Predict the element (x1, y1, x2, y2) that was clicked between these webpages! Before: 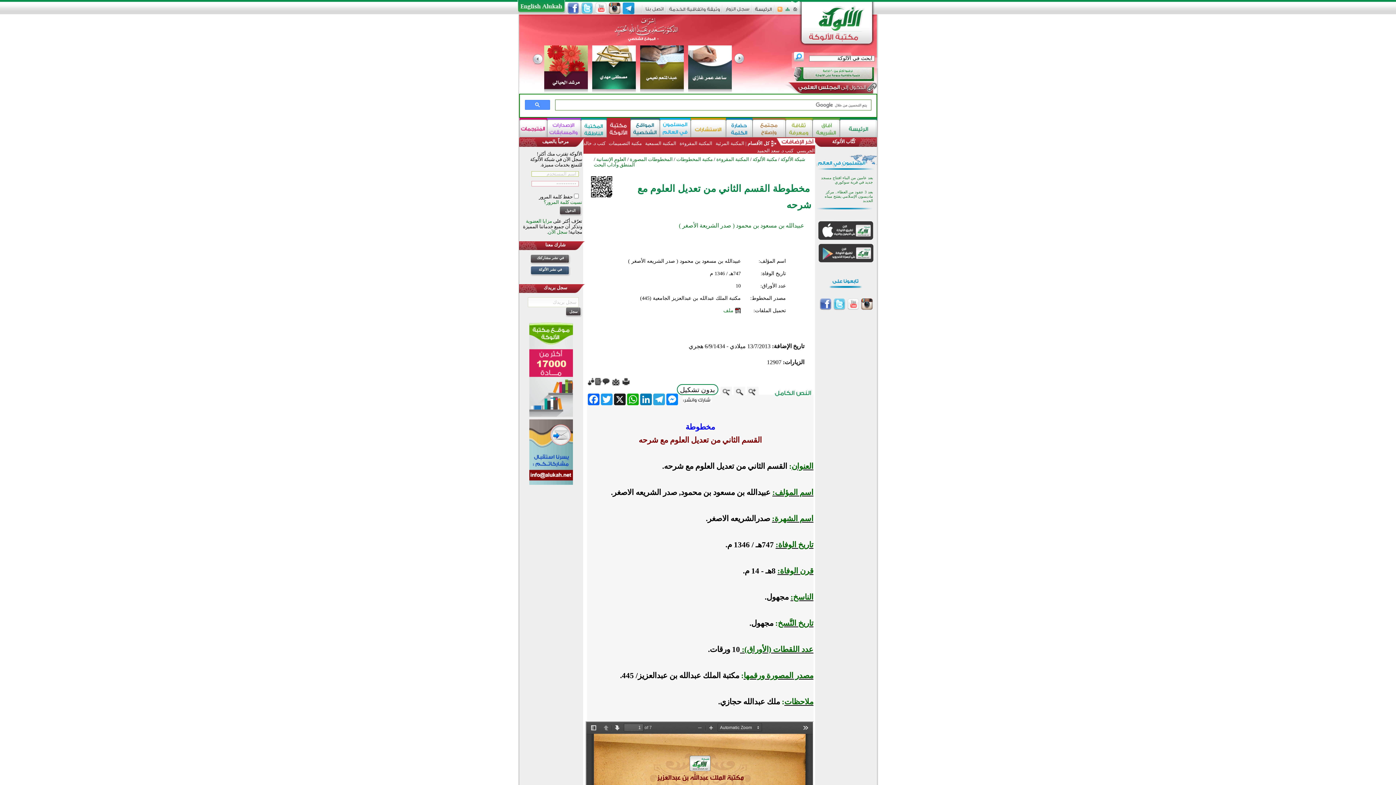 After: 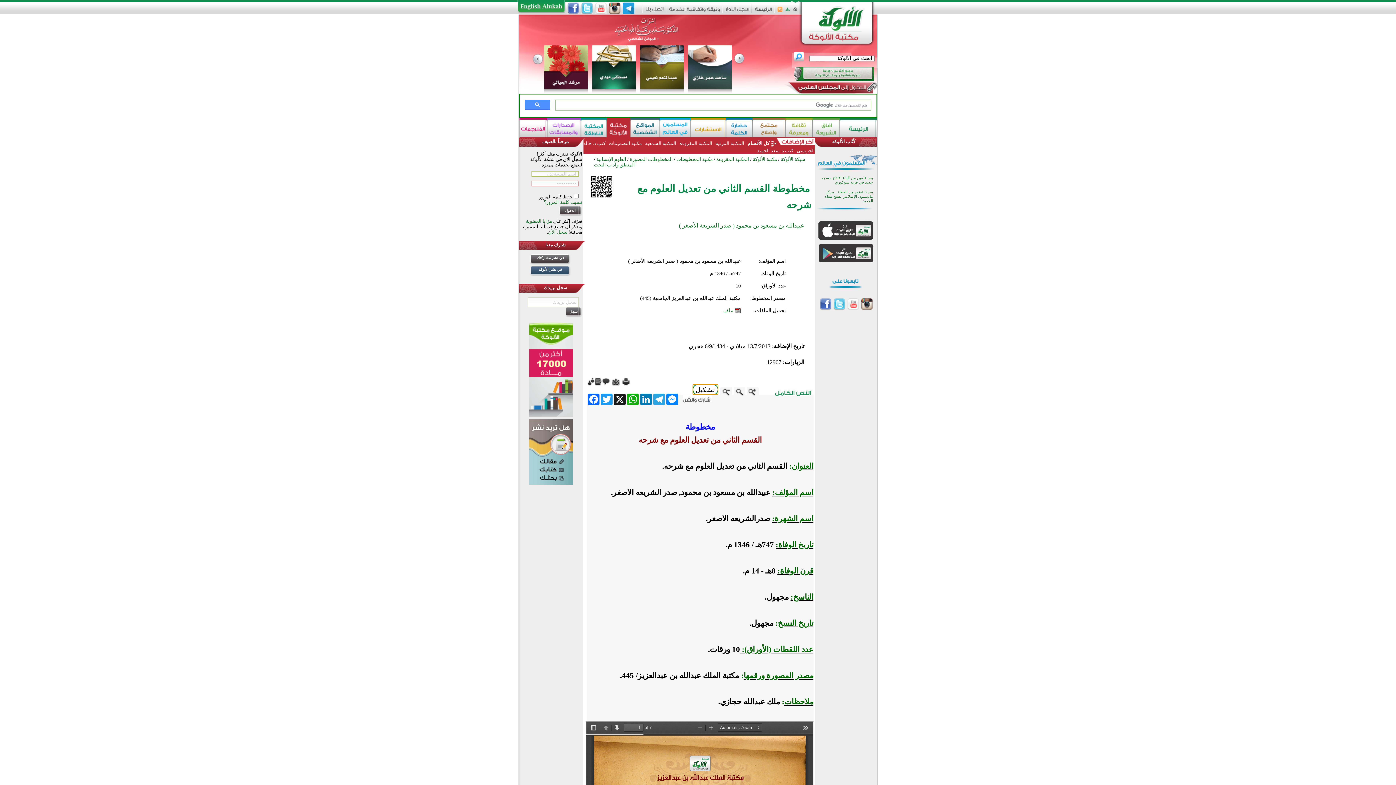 Action: label: بدون تشكيل bbox: (676, 384, 718, 395)